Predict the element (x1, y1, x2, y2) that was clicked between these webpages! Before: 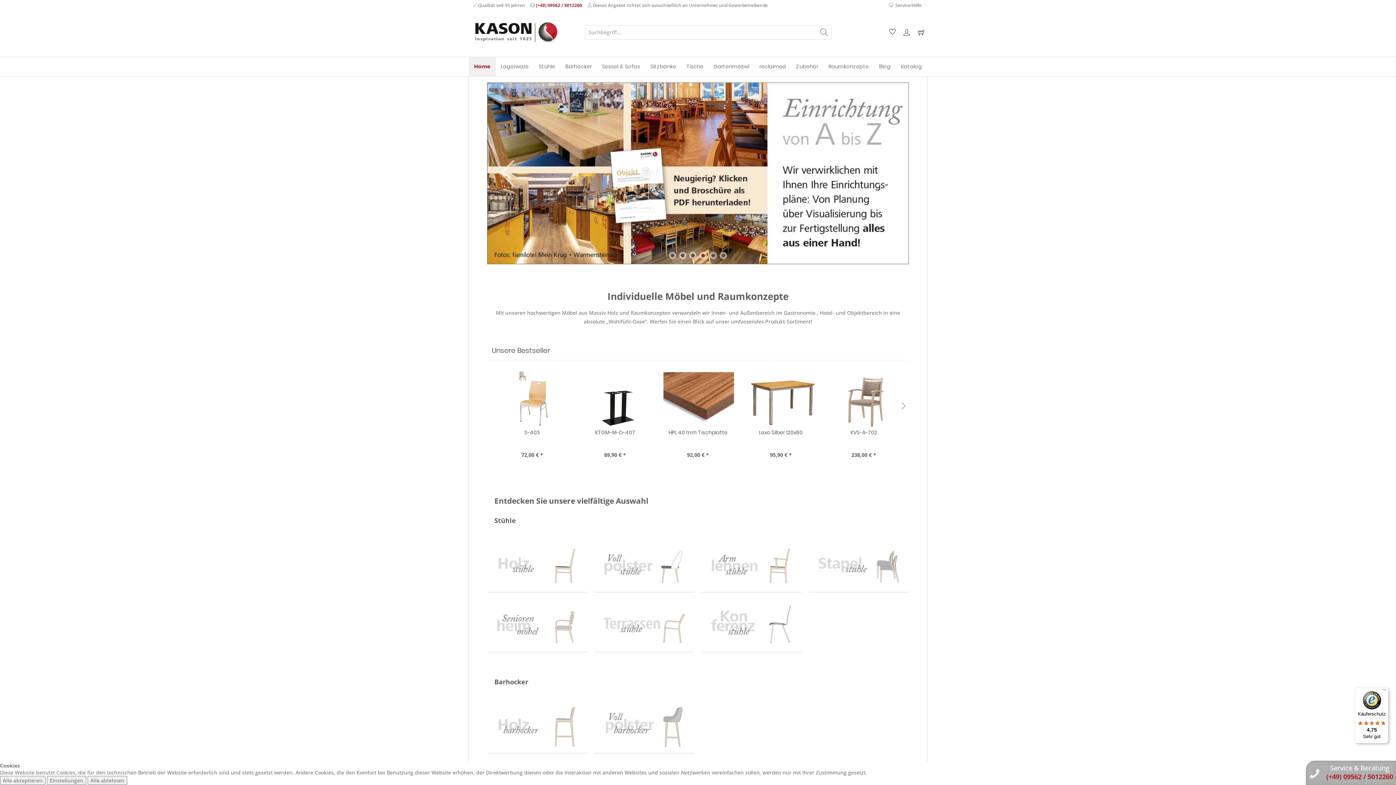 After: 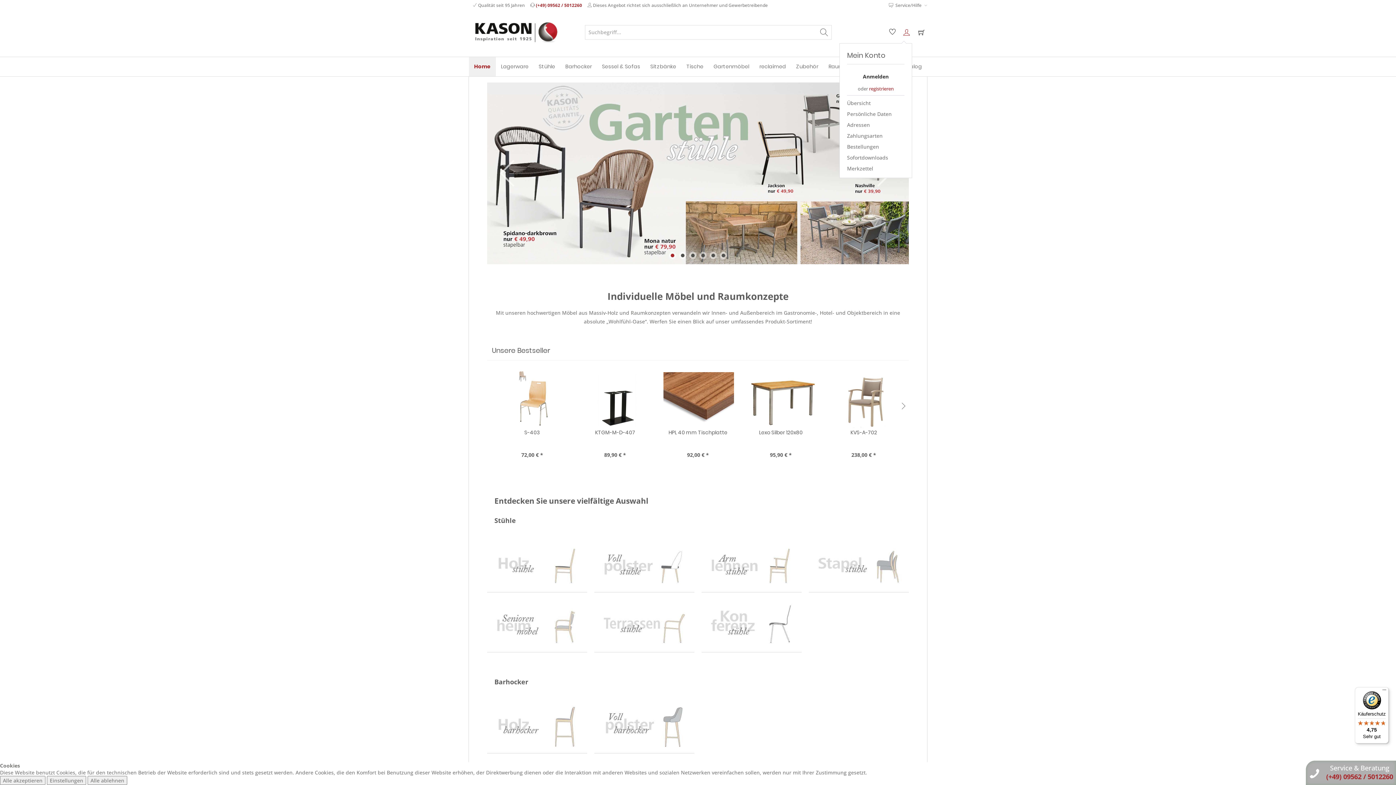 Action: bbox: (900, 25, 912, 39) label: Mein Konto